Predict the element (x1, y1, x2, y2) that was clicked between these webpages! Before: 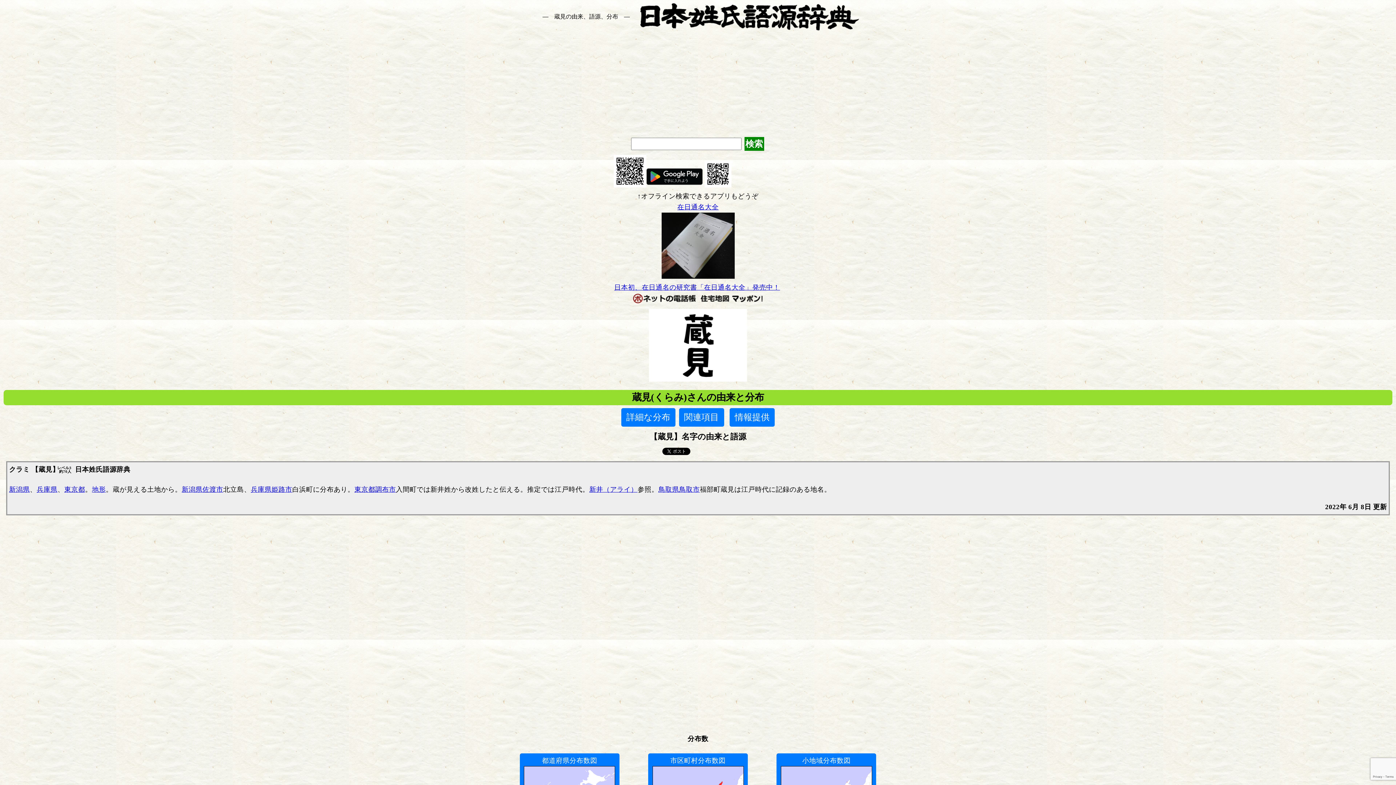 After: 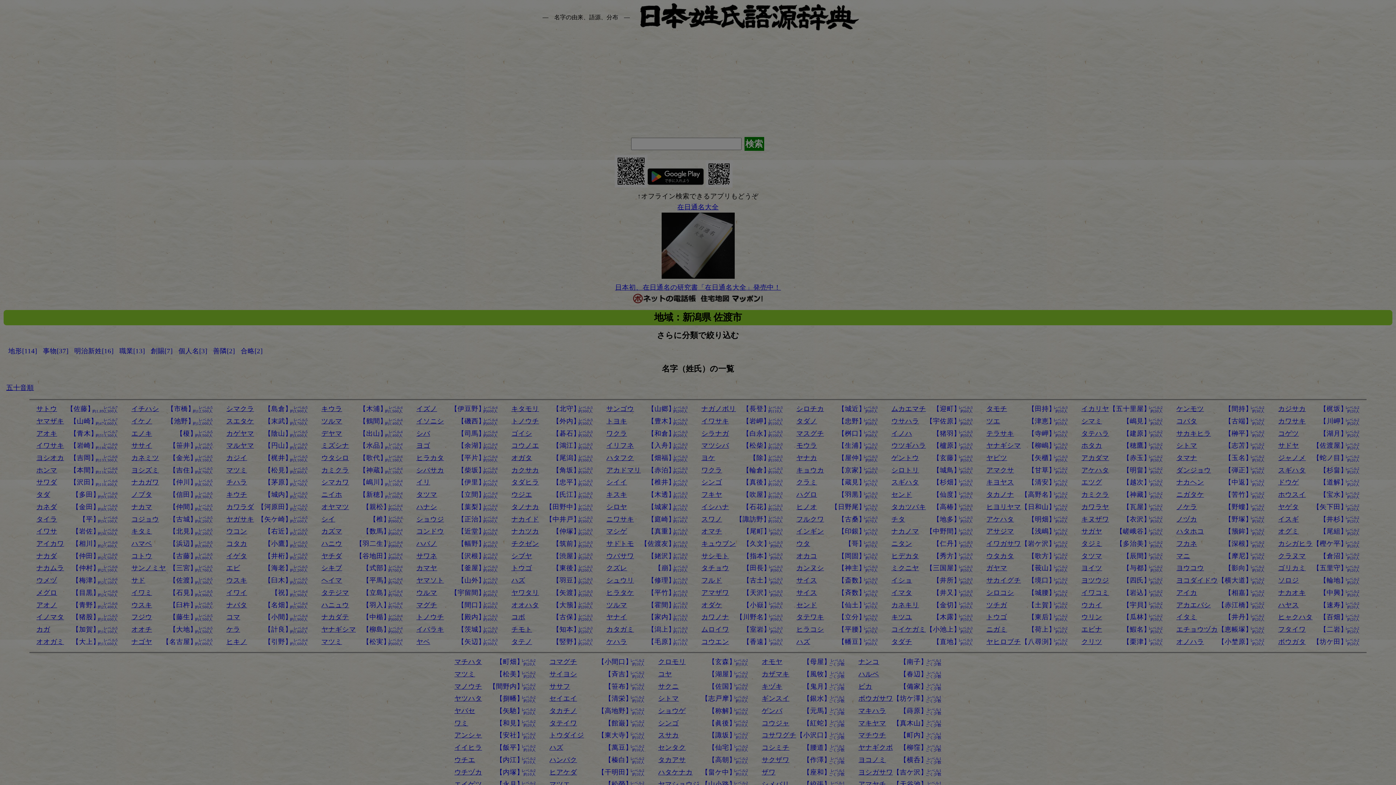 Action: label: 佐渡市 bbox: (202, 485, 223, 493)